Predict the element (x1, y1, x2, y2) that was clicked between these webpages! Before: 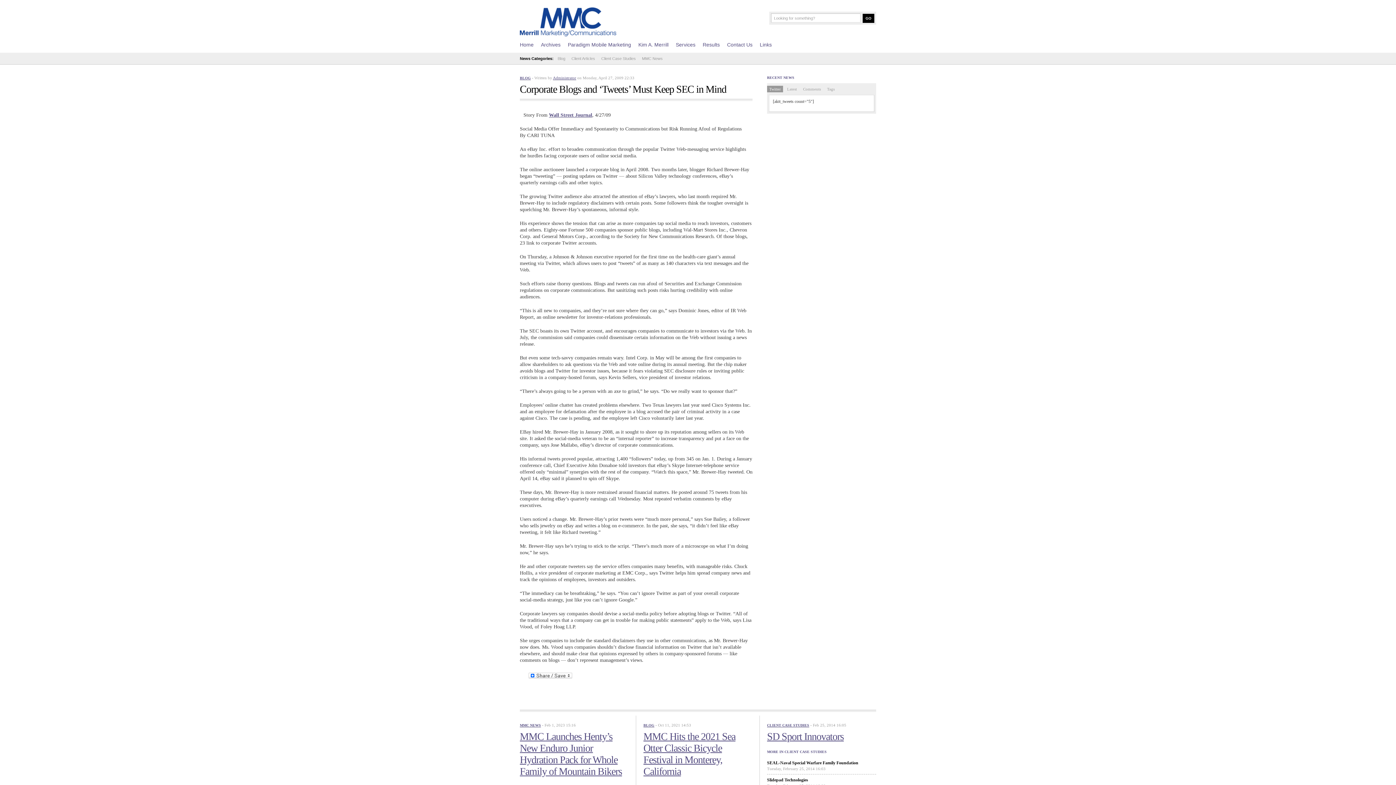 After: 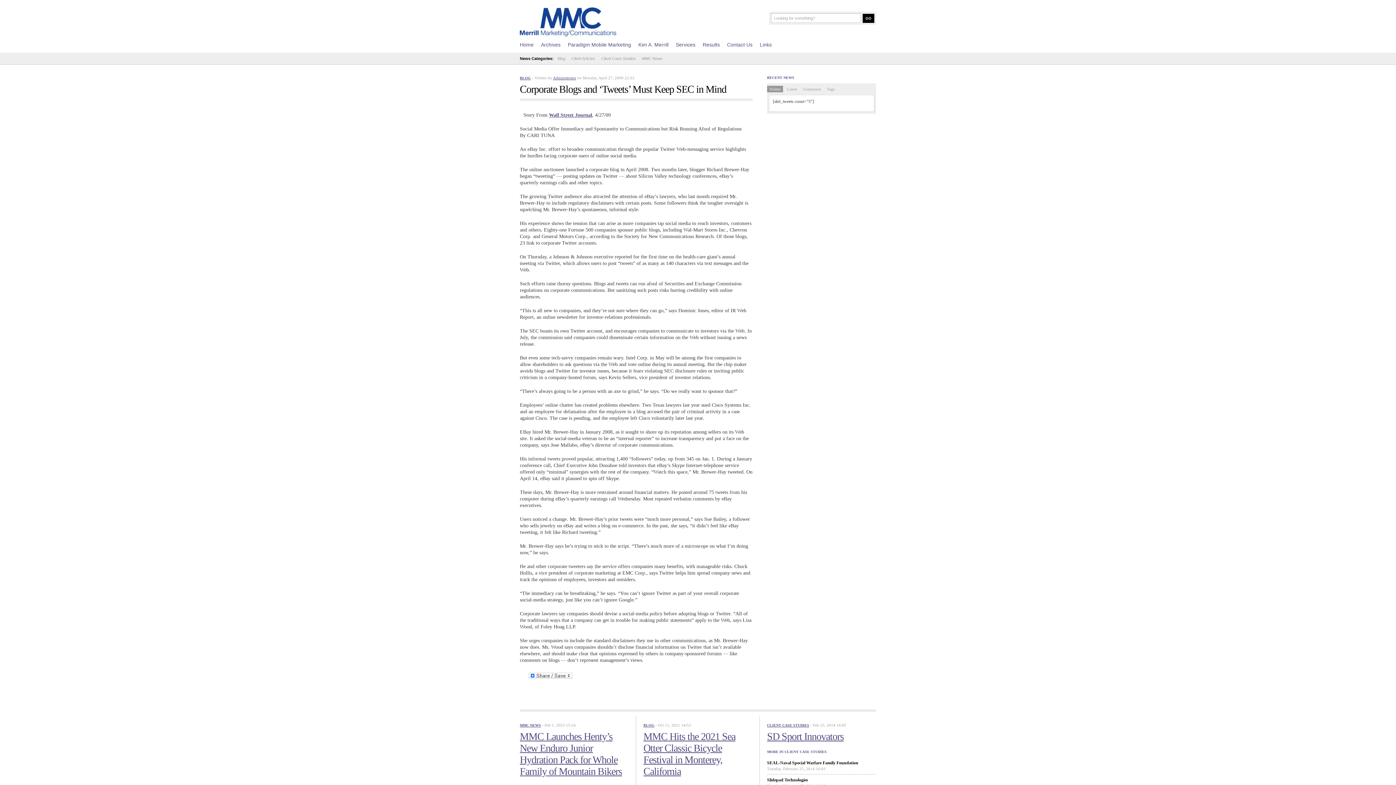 Action: label: Twitter bbox: (767, 85, 783, 92)